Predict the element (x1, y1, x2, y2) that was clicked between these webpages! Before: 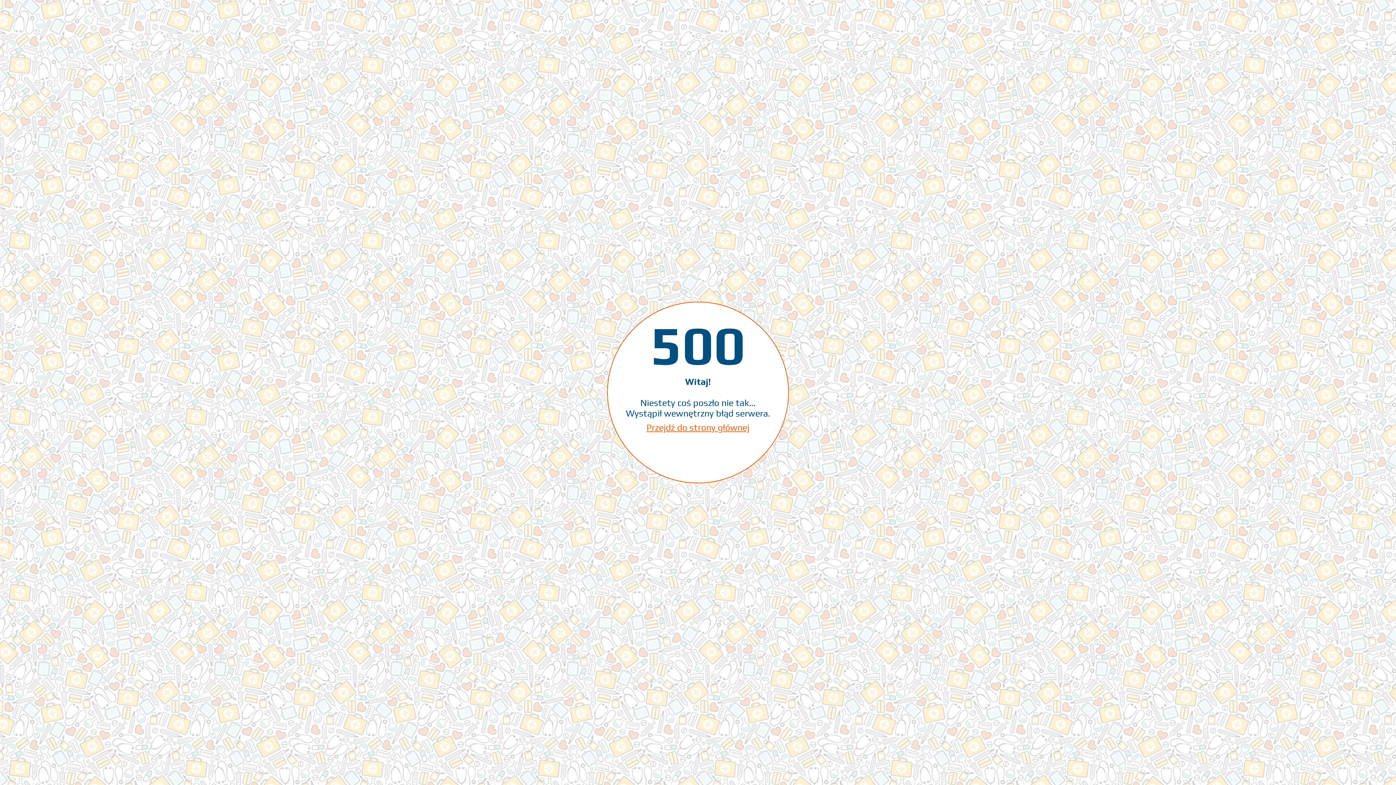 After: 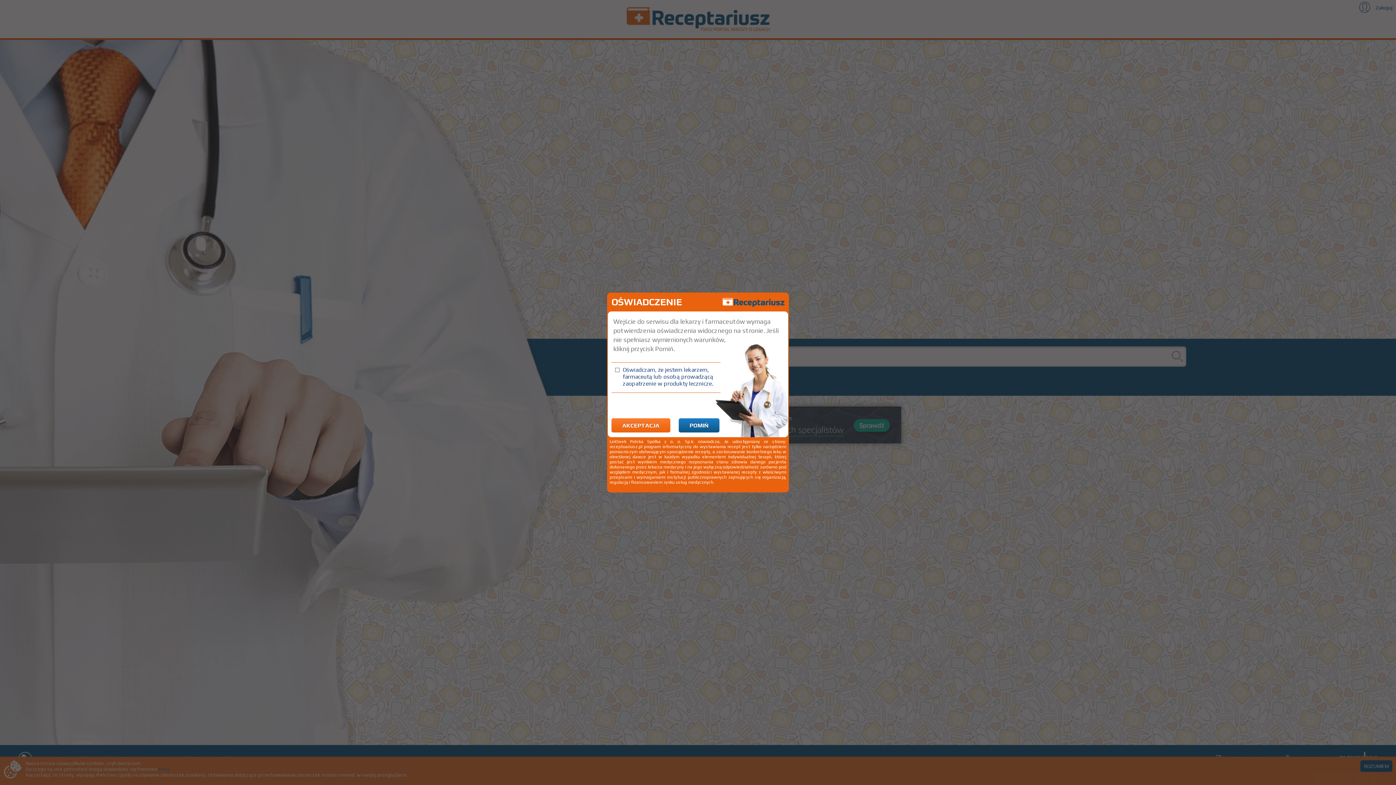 Action: label: Przejdź do strony głównej bbox: (646, 422, 749, 433)